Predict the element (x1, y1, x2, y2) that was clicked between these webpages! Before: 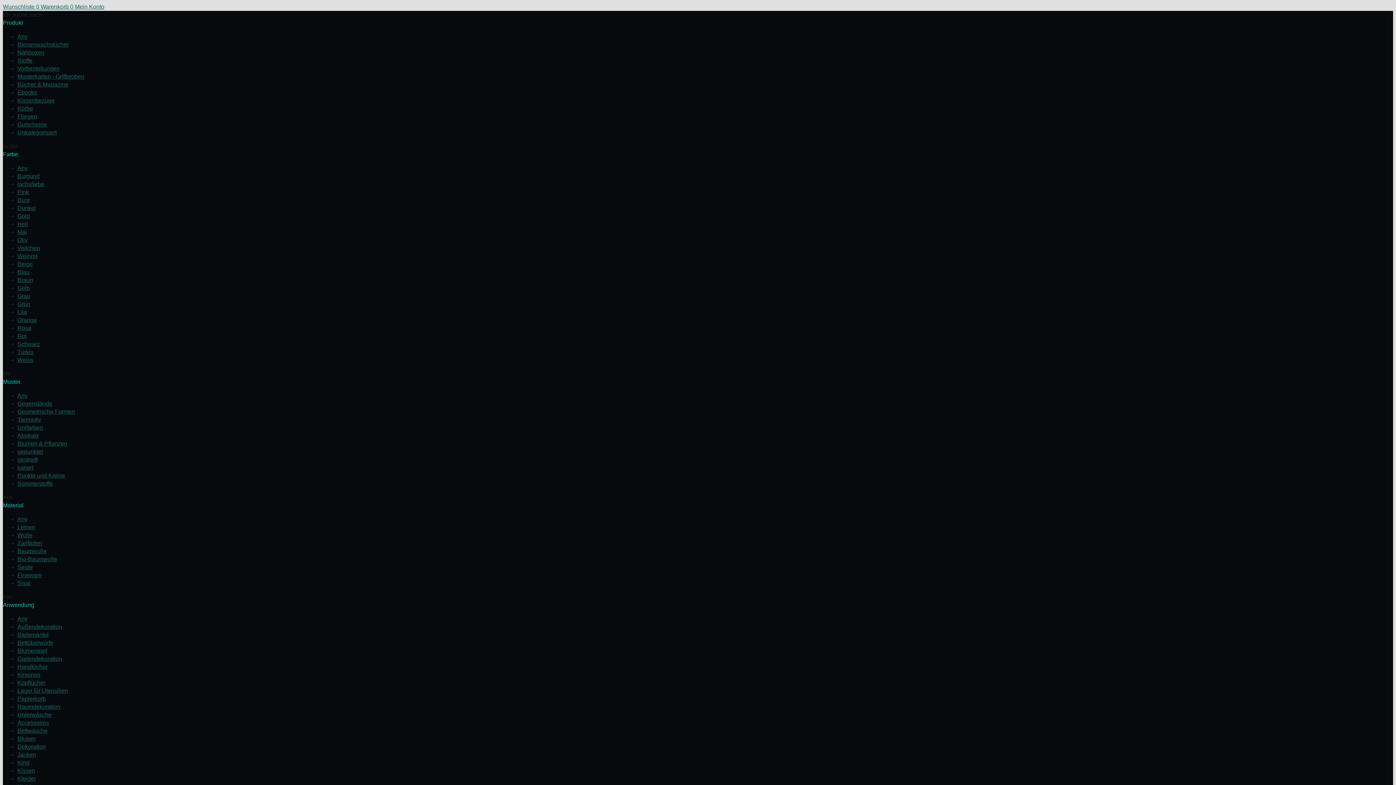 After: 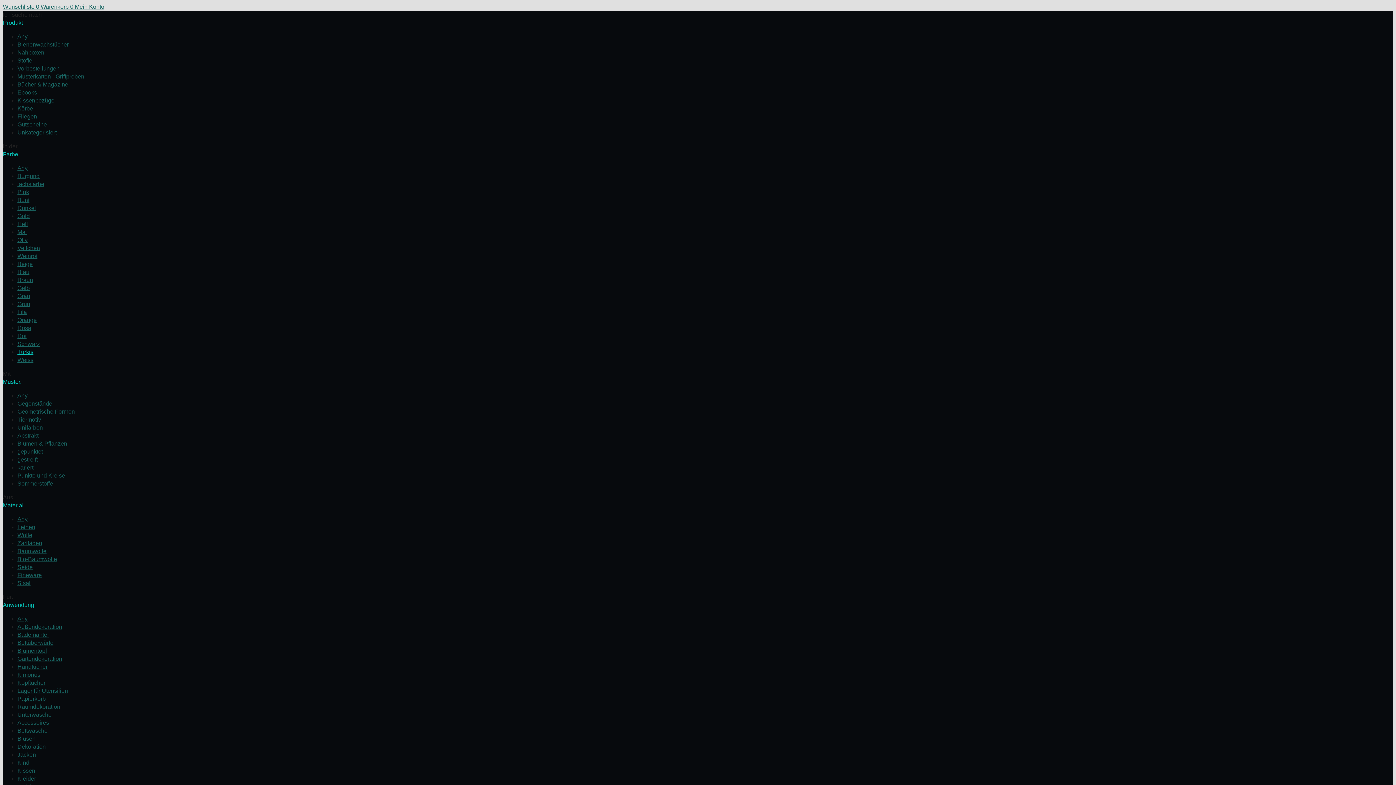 Action: bbox: (17, 349, 33, 355) label: Türkis